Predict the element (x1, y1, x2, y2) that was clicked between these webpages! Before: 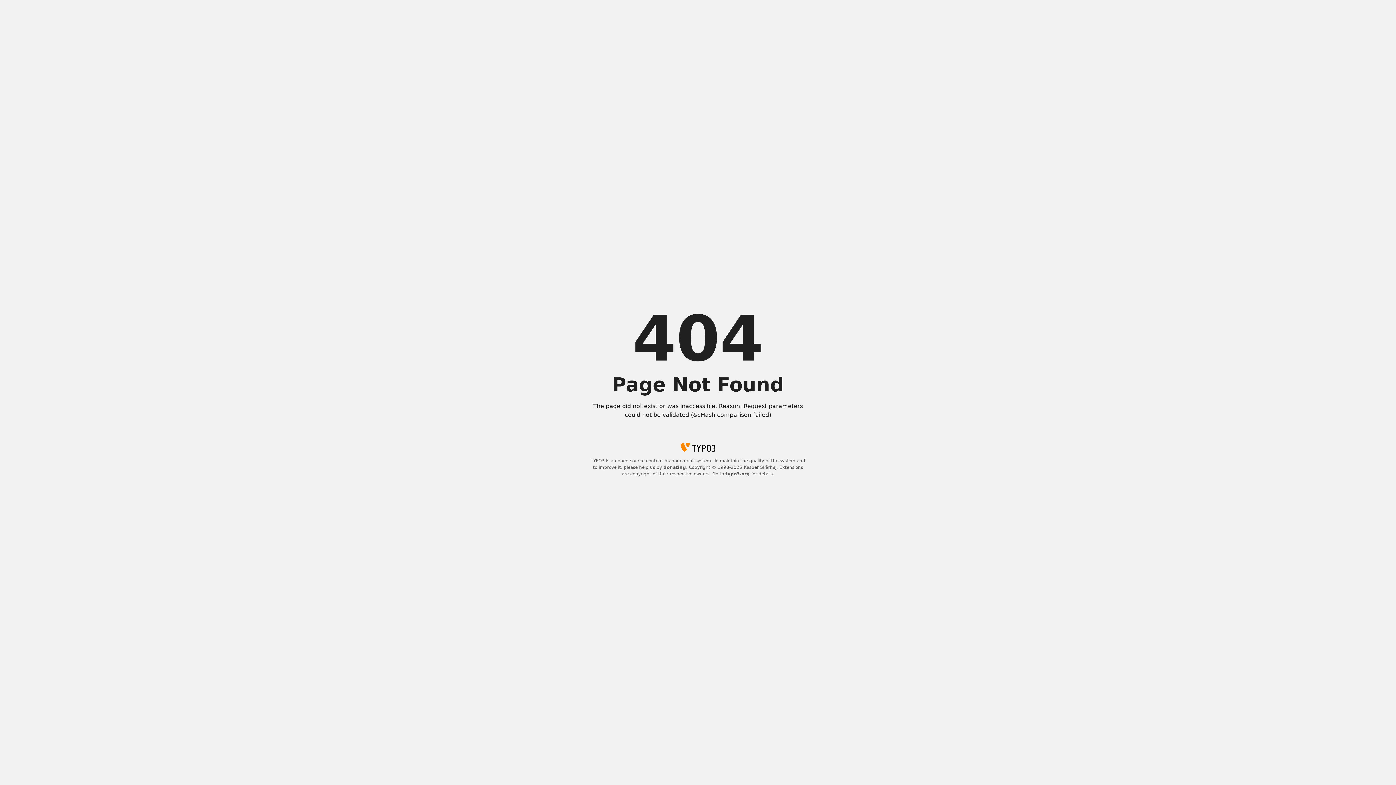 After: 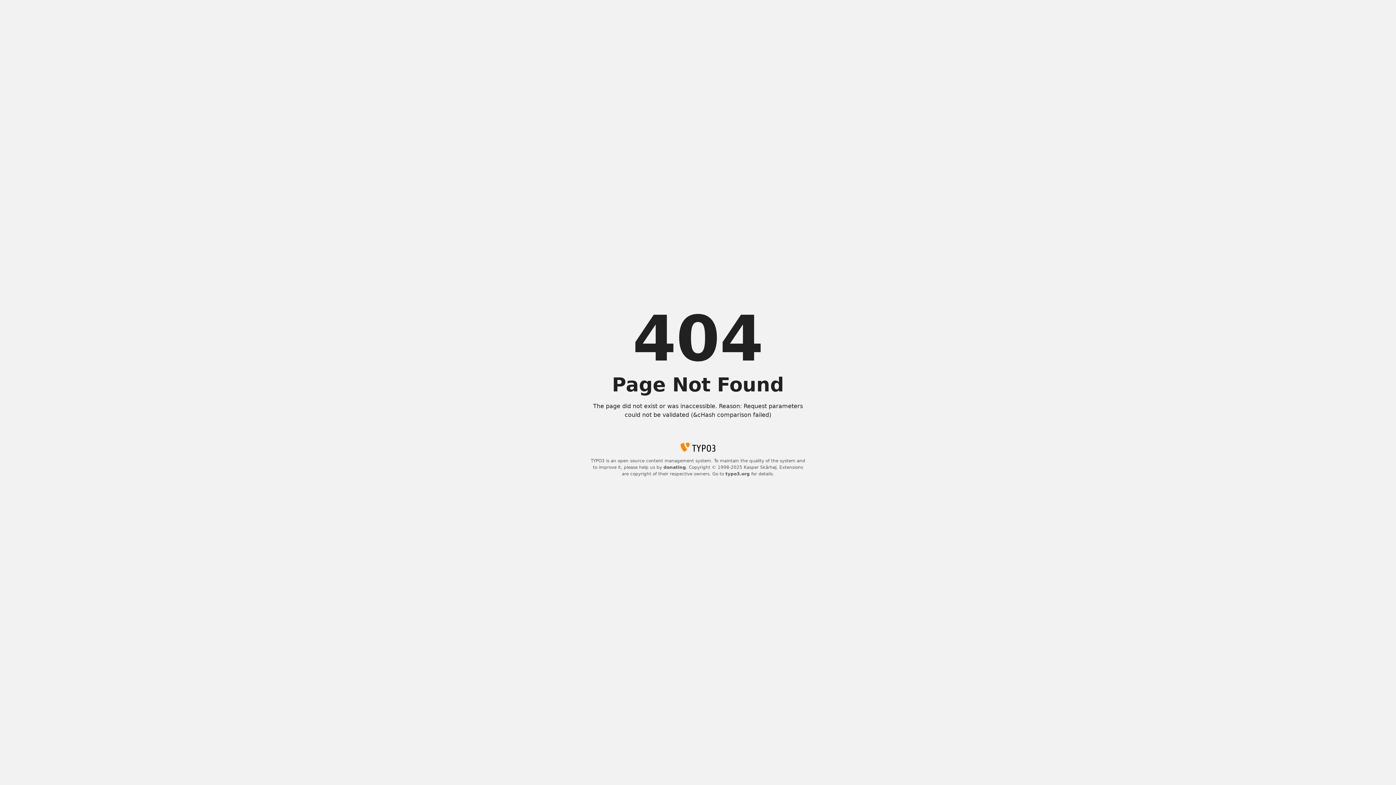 Action: label: donating bbox: (663, 465, 686, 470)